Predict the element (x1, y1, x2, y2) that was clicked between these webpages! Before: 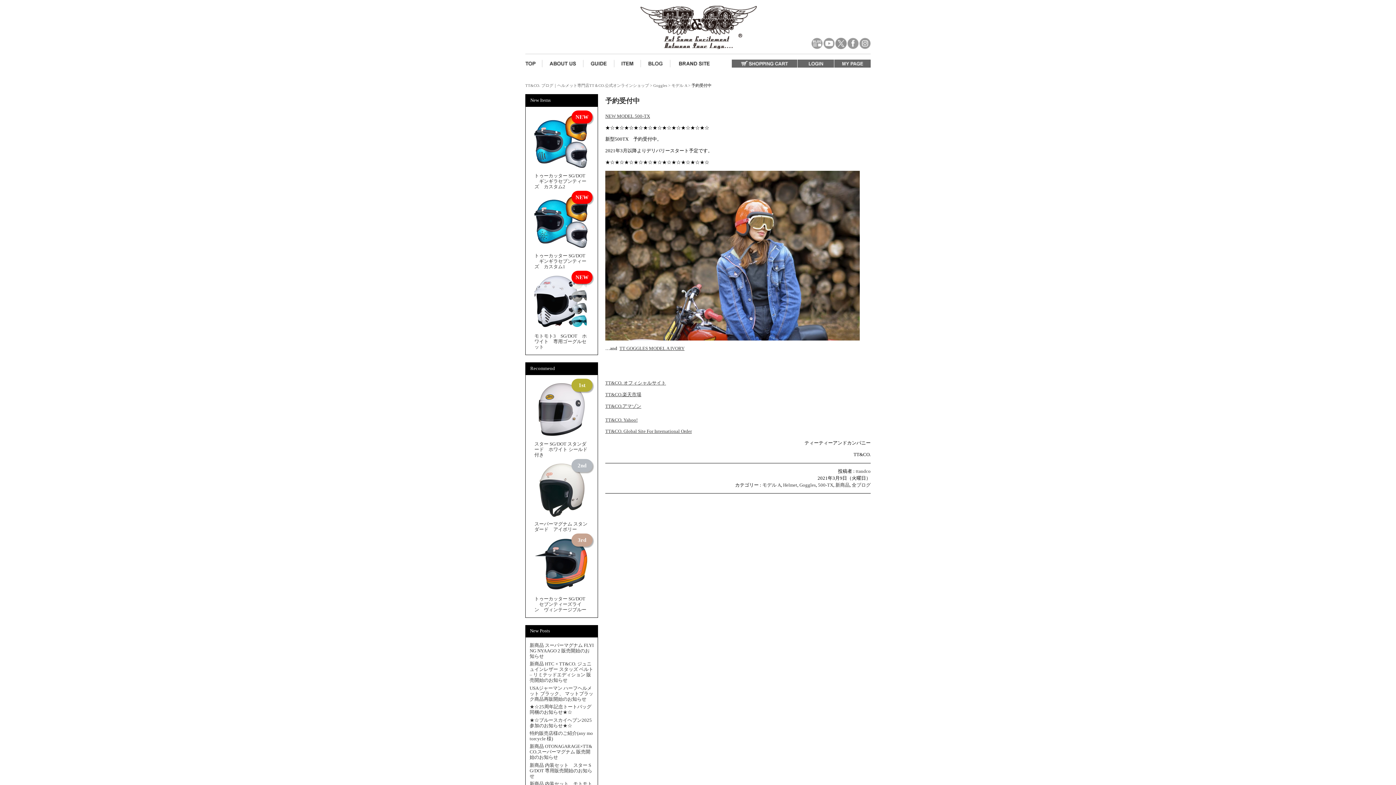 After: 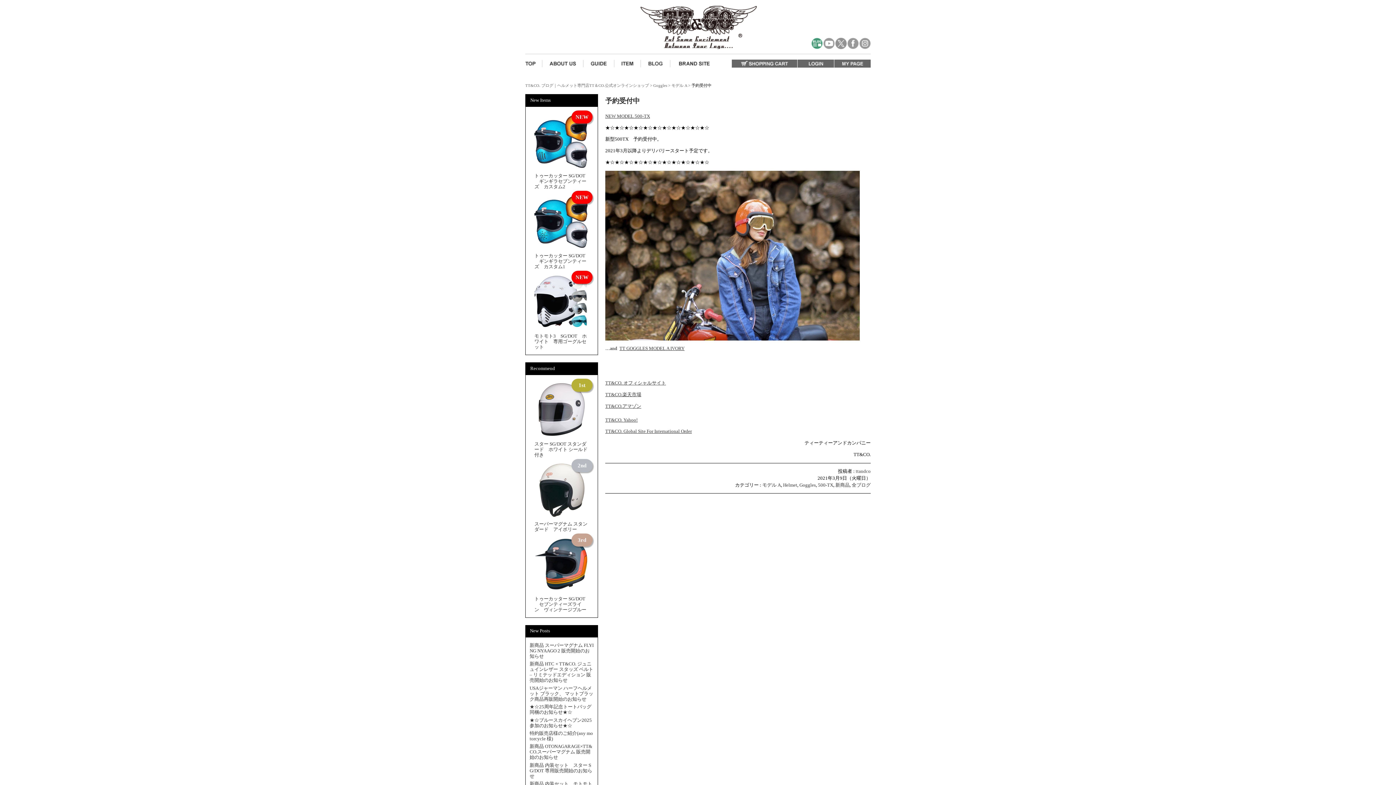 Action: bbox: (811, 37, 822, 49)